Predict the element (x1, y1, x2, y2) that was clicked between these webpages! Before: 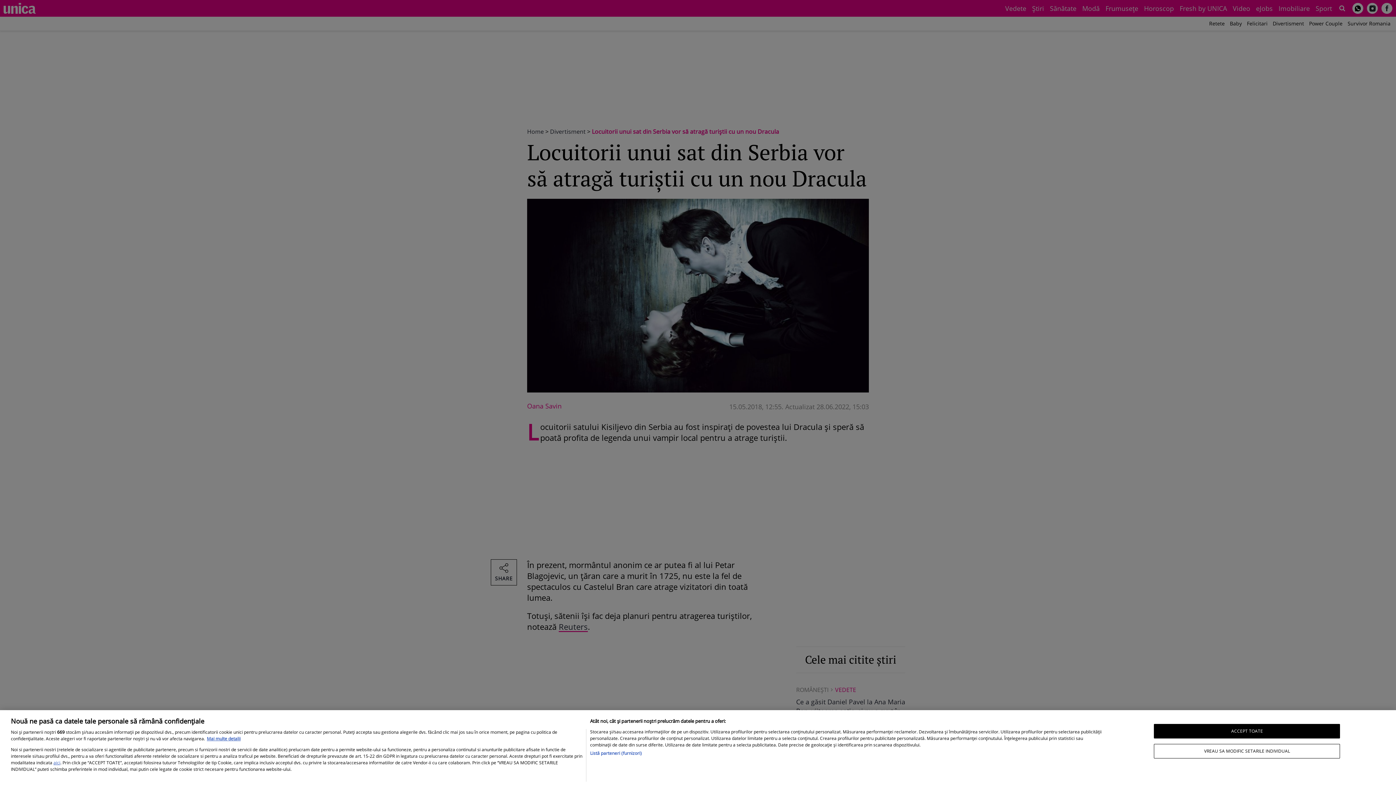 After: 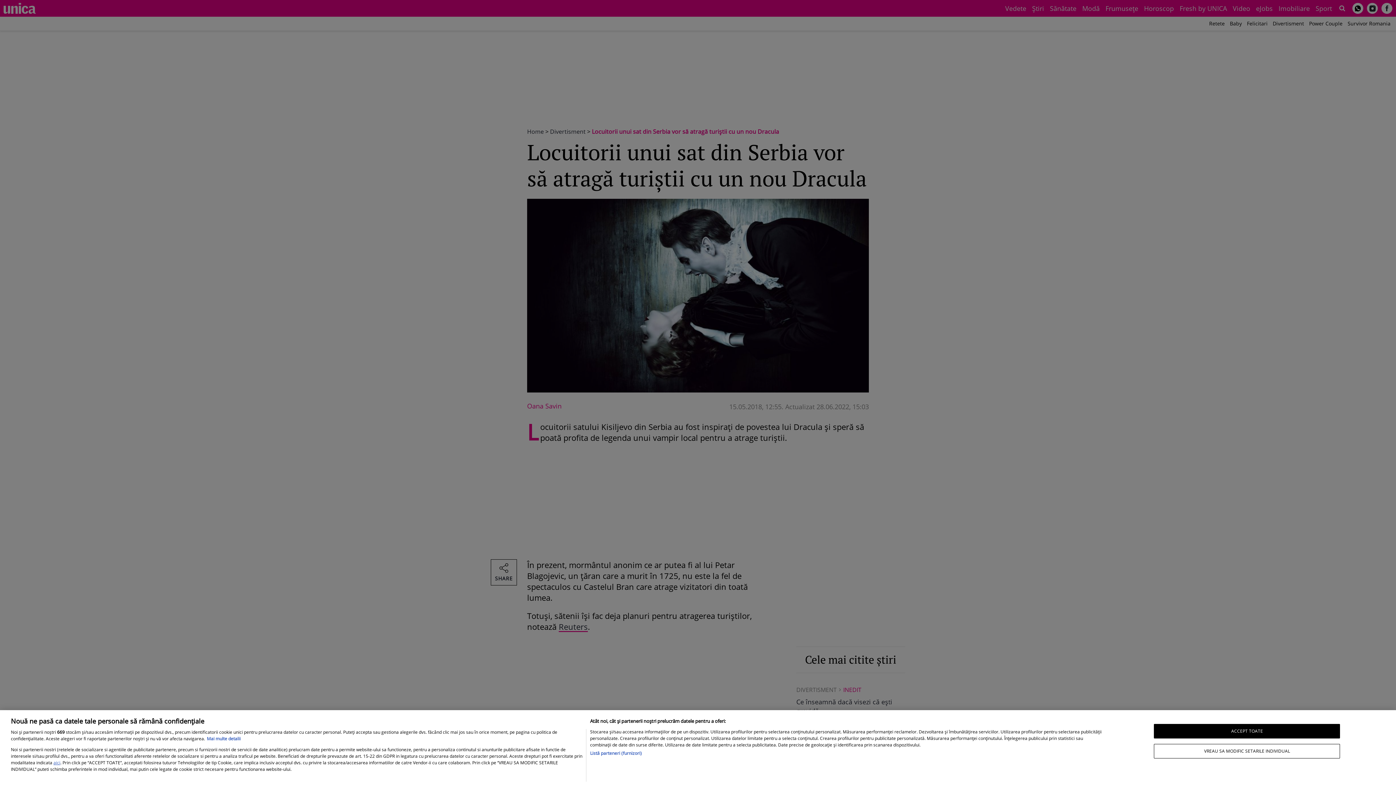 Action: label: Mai multe informații despre confidențialitatea datelor dvs., se deschide într-o fereastră nouă bbox: (206, 736, 240, 742)